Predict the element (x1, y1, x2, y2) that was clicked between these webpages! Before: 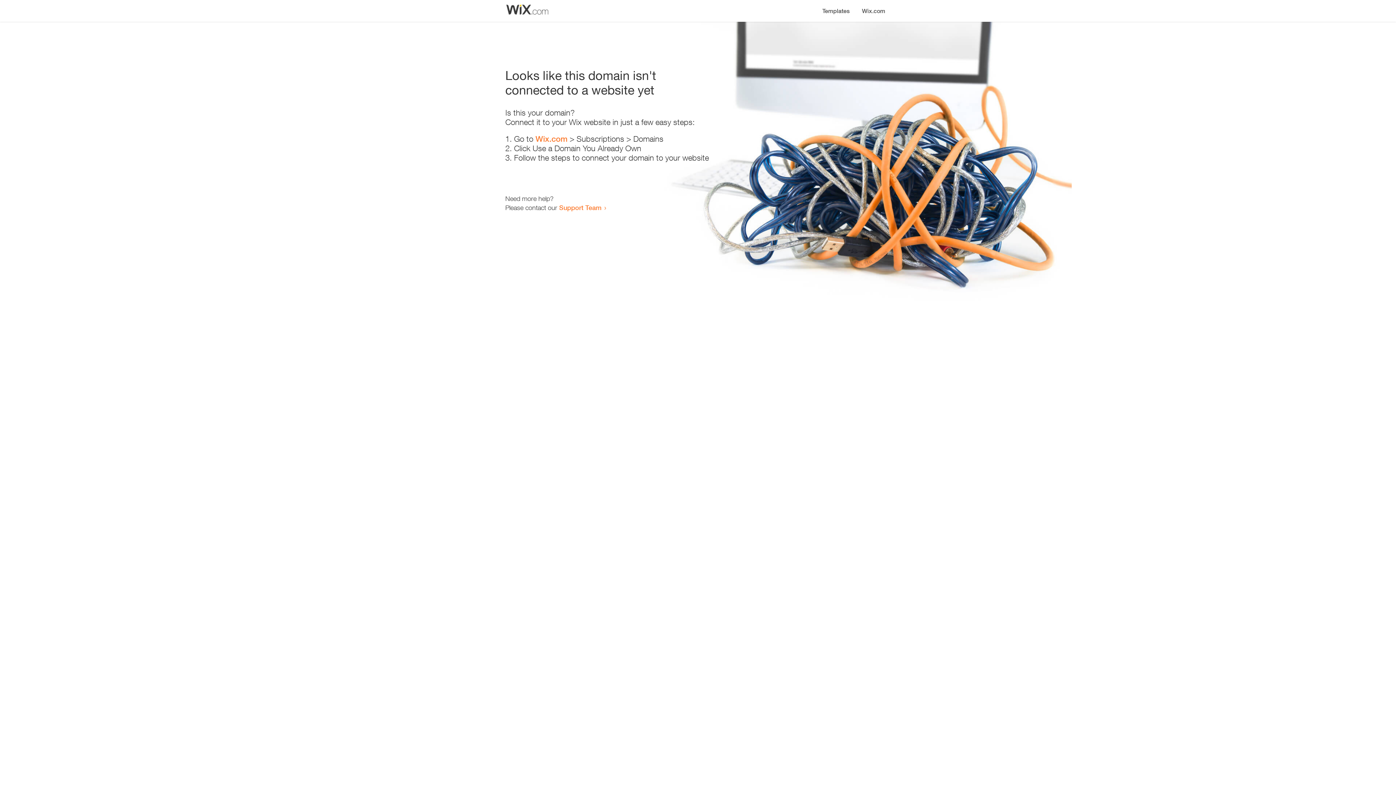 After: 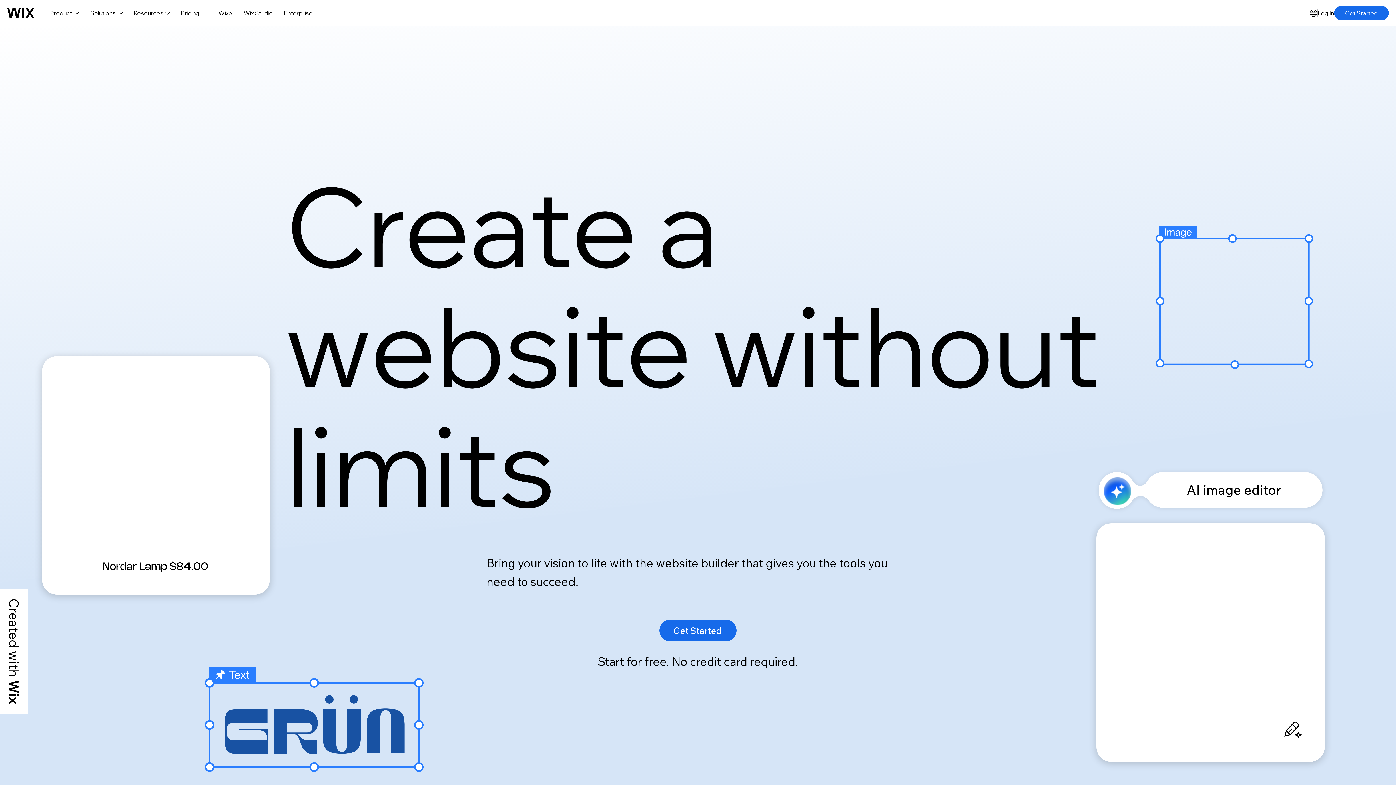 Action: label: Wix.com bbox: (856, 0, 890, 14)